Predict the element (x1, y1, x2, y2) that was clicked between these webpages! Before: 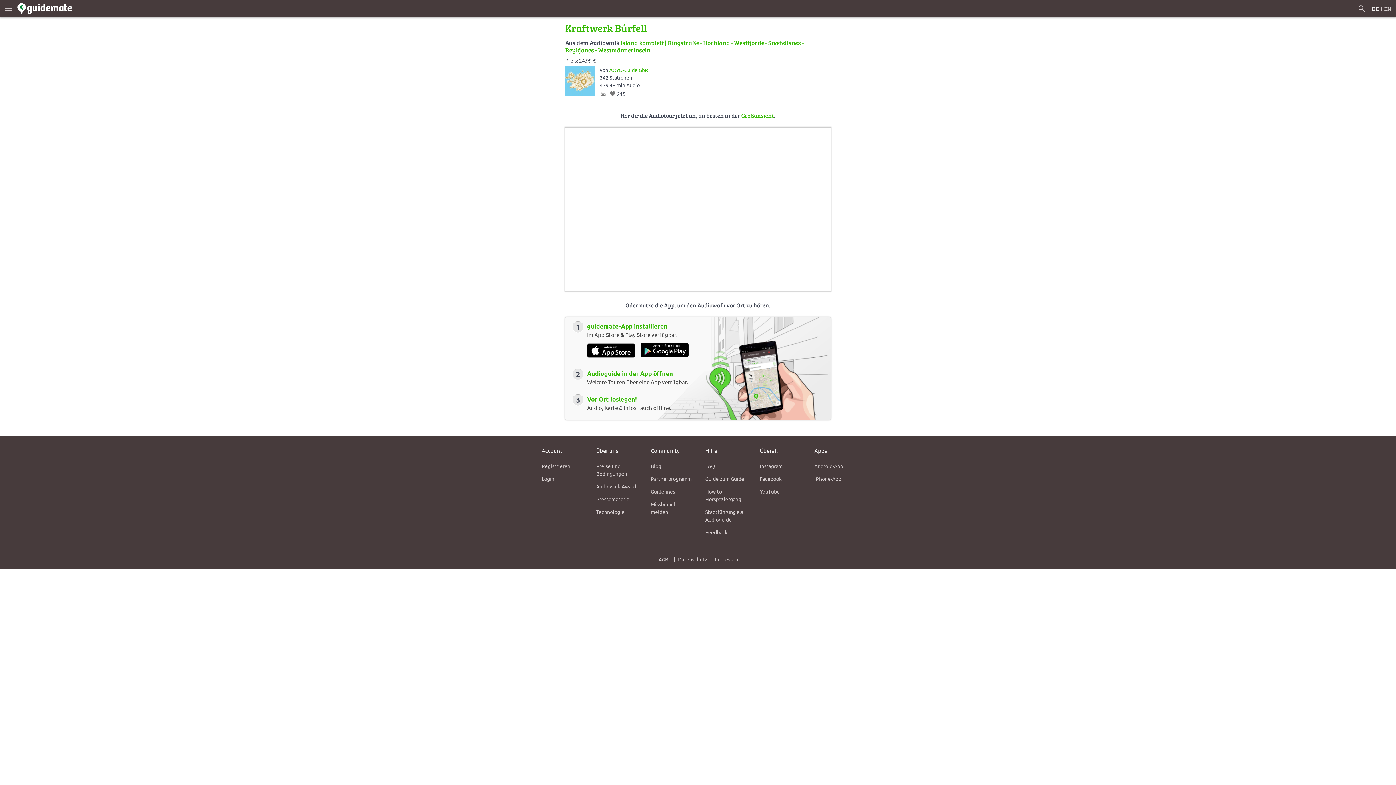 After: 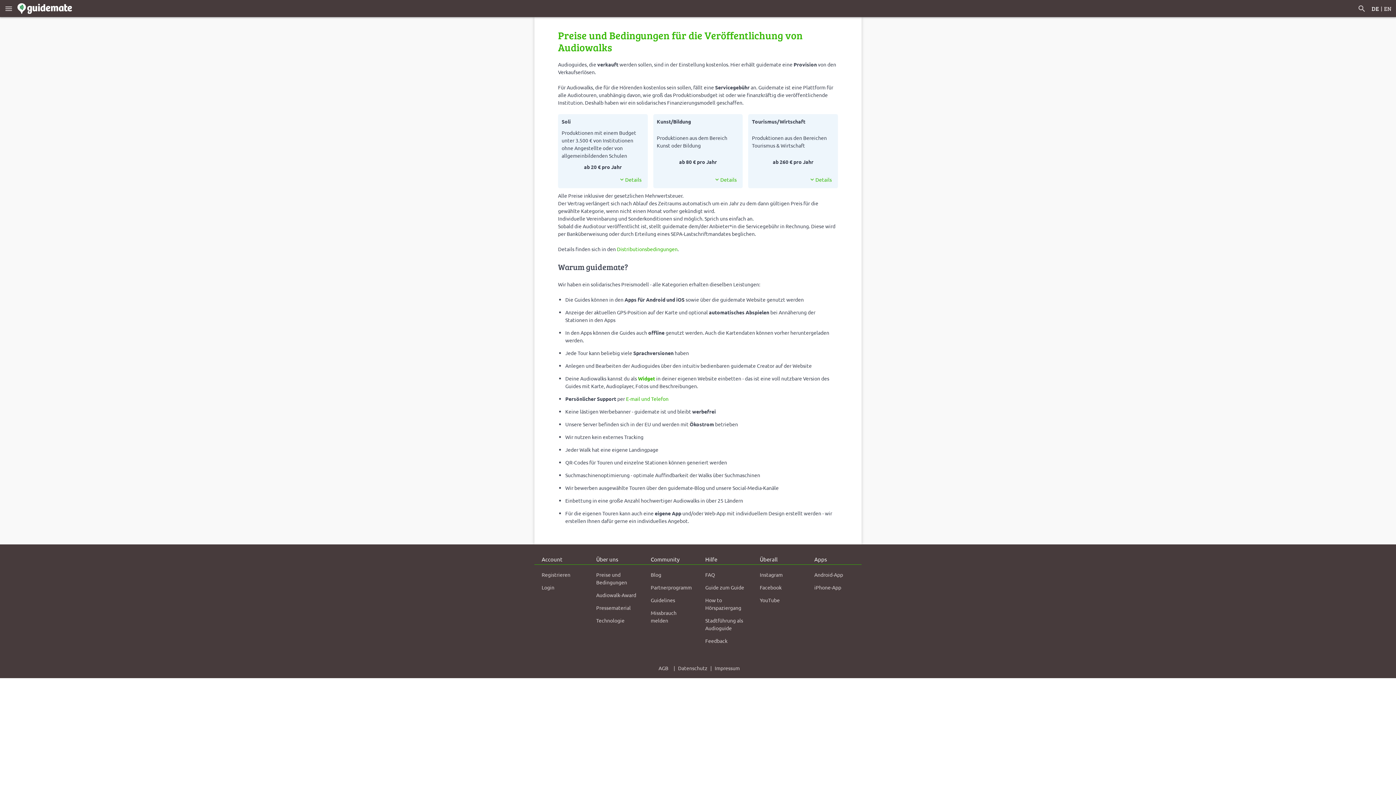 Action: bbox: (596, 459, 636, 480) label: Preise und Bedingungen